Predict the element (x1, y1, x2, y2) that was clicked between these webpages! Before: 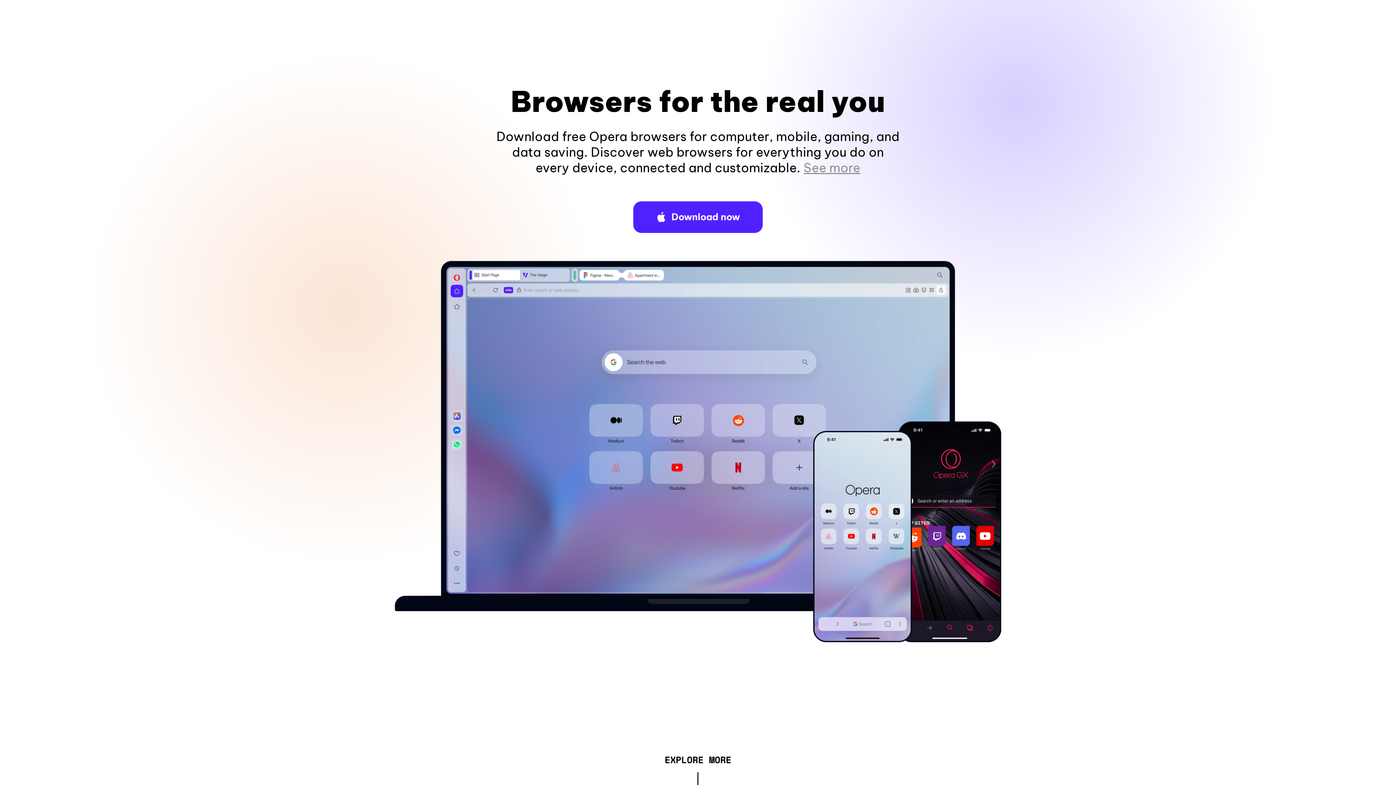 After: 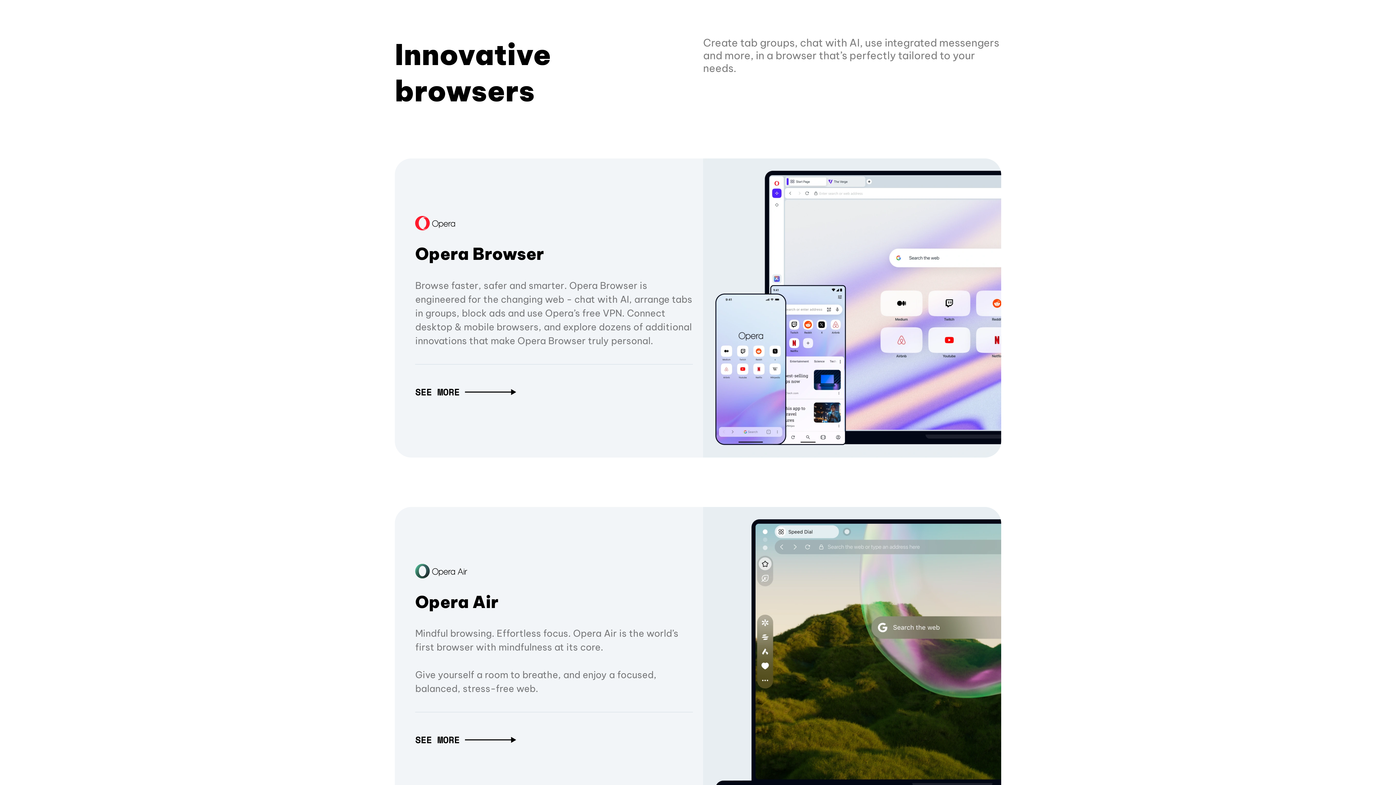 Action: bbox: (664, 757, 731, 765) label: EXPLORE MORE